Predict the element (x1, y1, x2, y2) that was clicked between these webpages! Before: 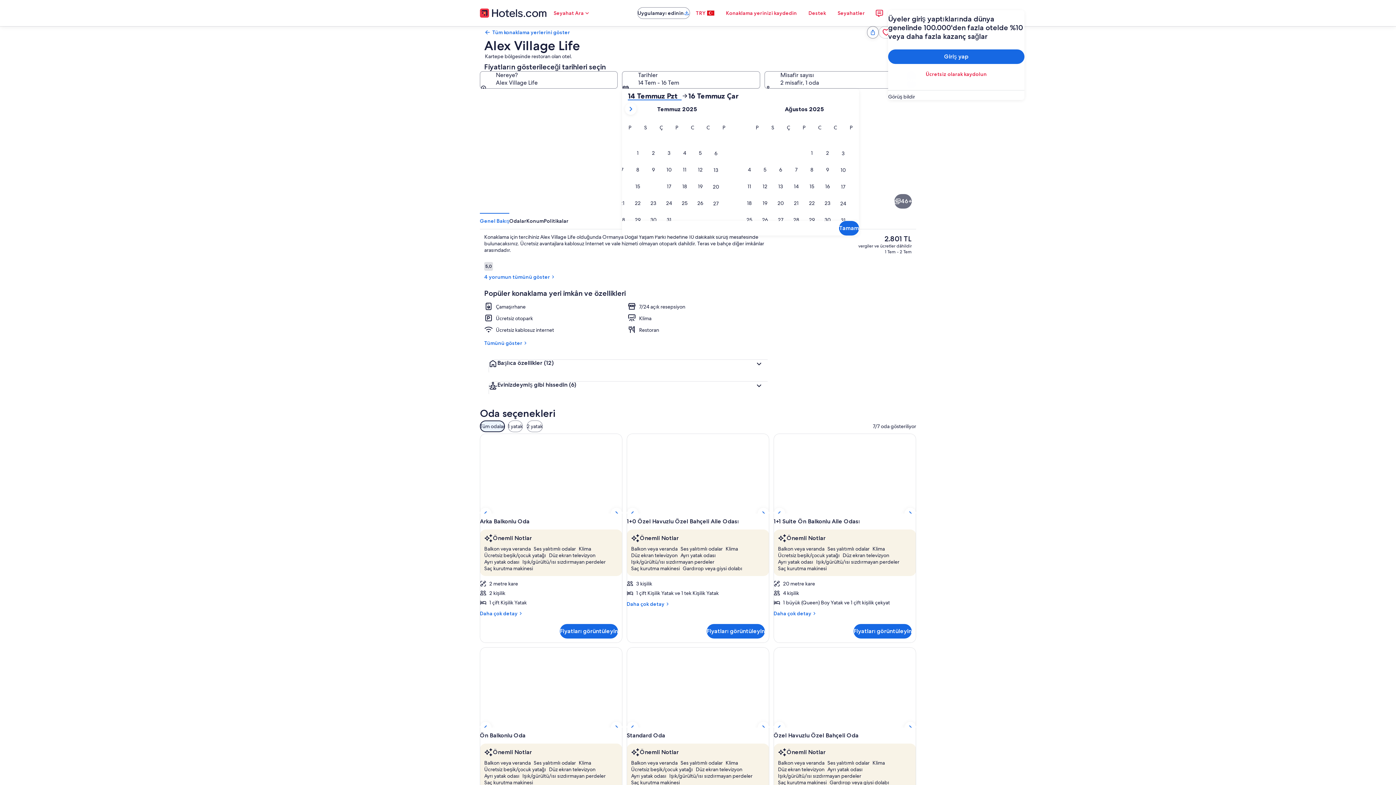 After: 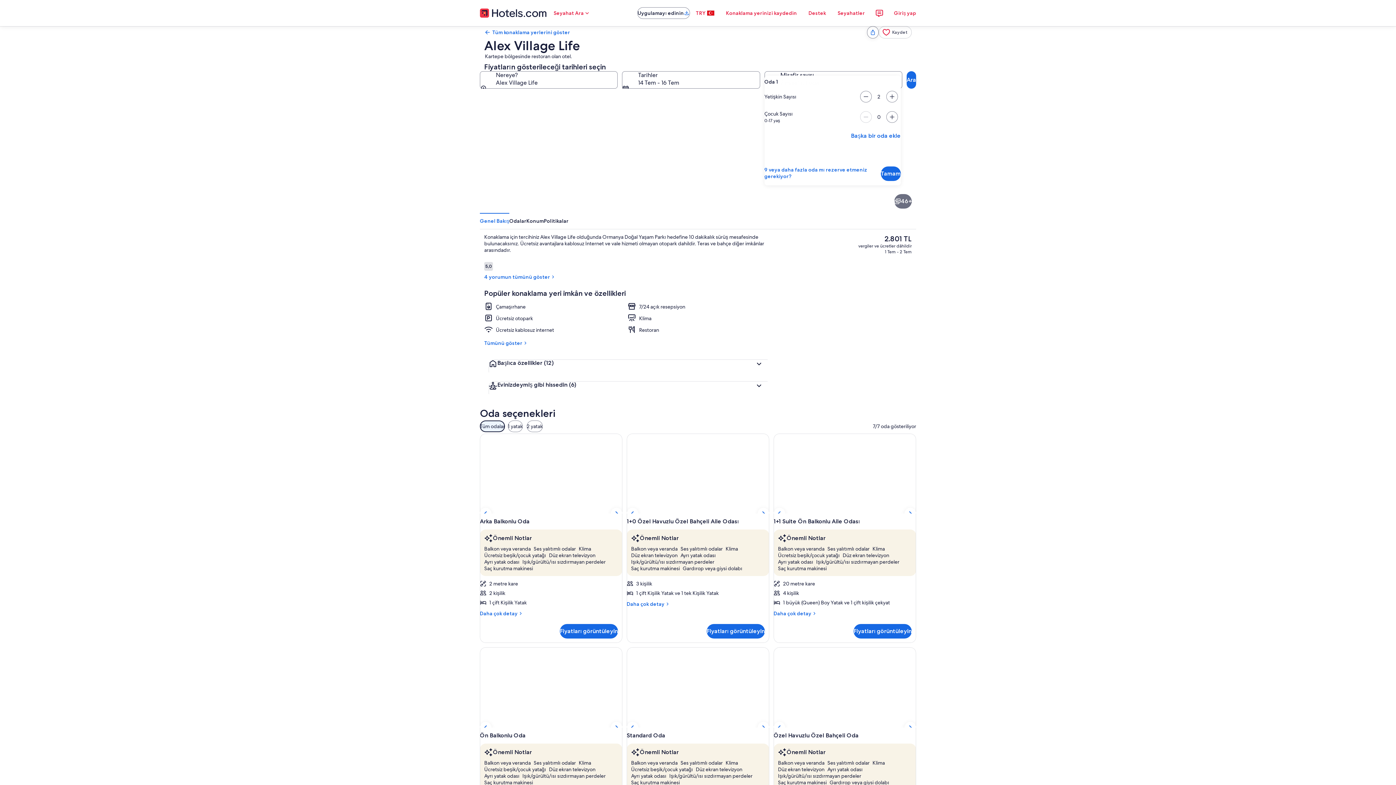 Action: label: Misafir sayısı, 2 misafir, 1 oda bbox: (764, 71, 902, 88)